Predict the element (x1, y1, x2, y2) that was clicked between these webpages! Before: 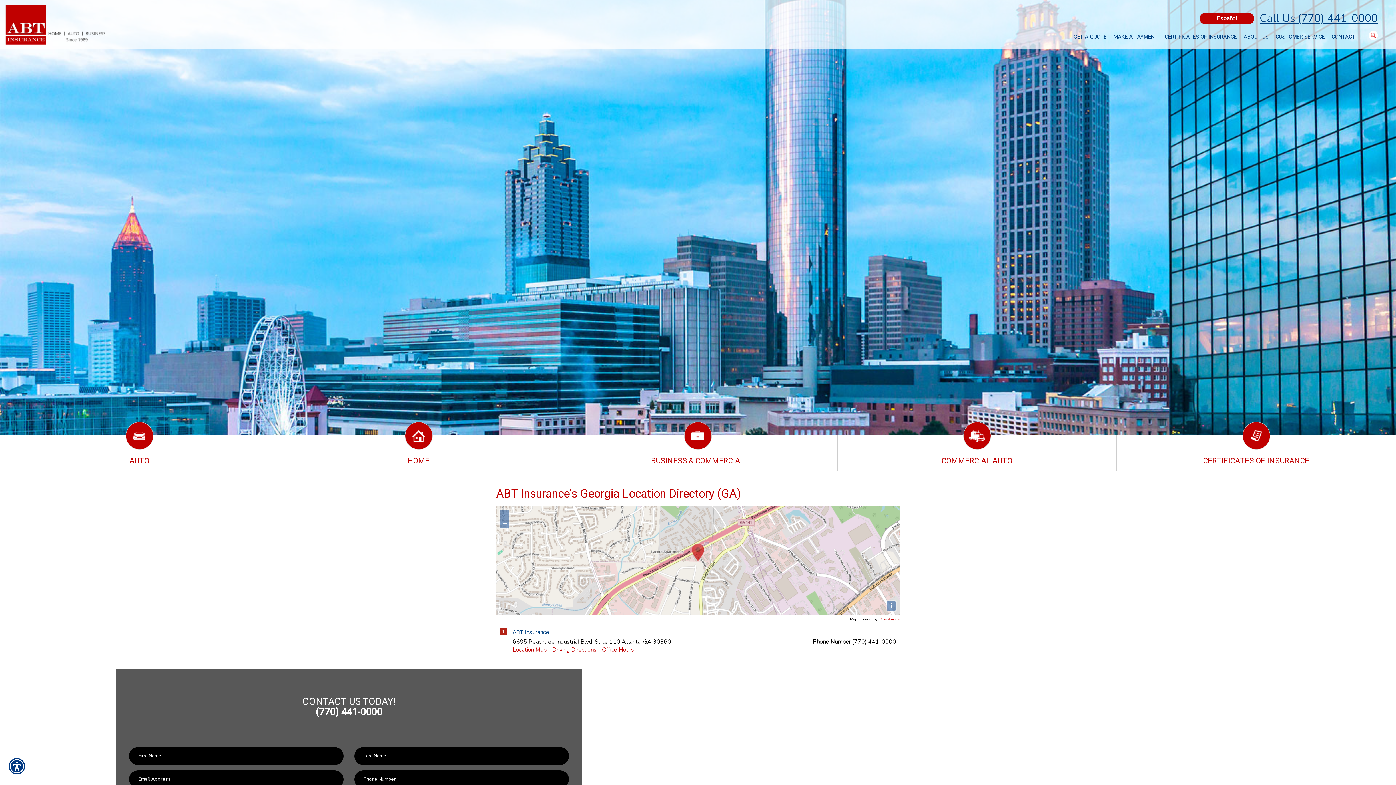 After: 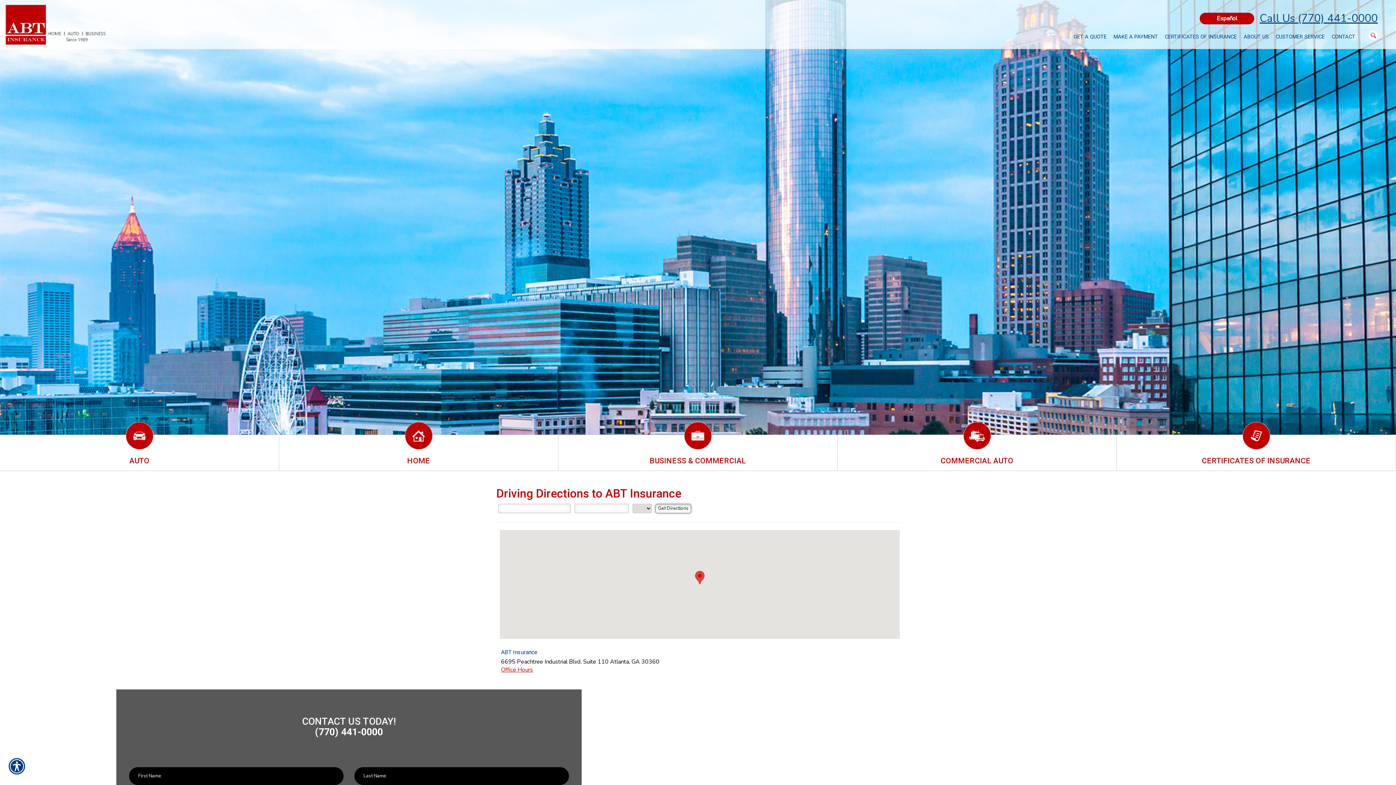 Action: label: Driving Directions bbox: (552, 646, 596, 654)